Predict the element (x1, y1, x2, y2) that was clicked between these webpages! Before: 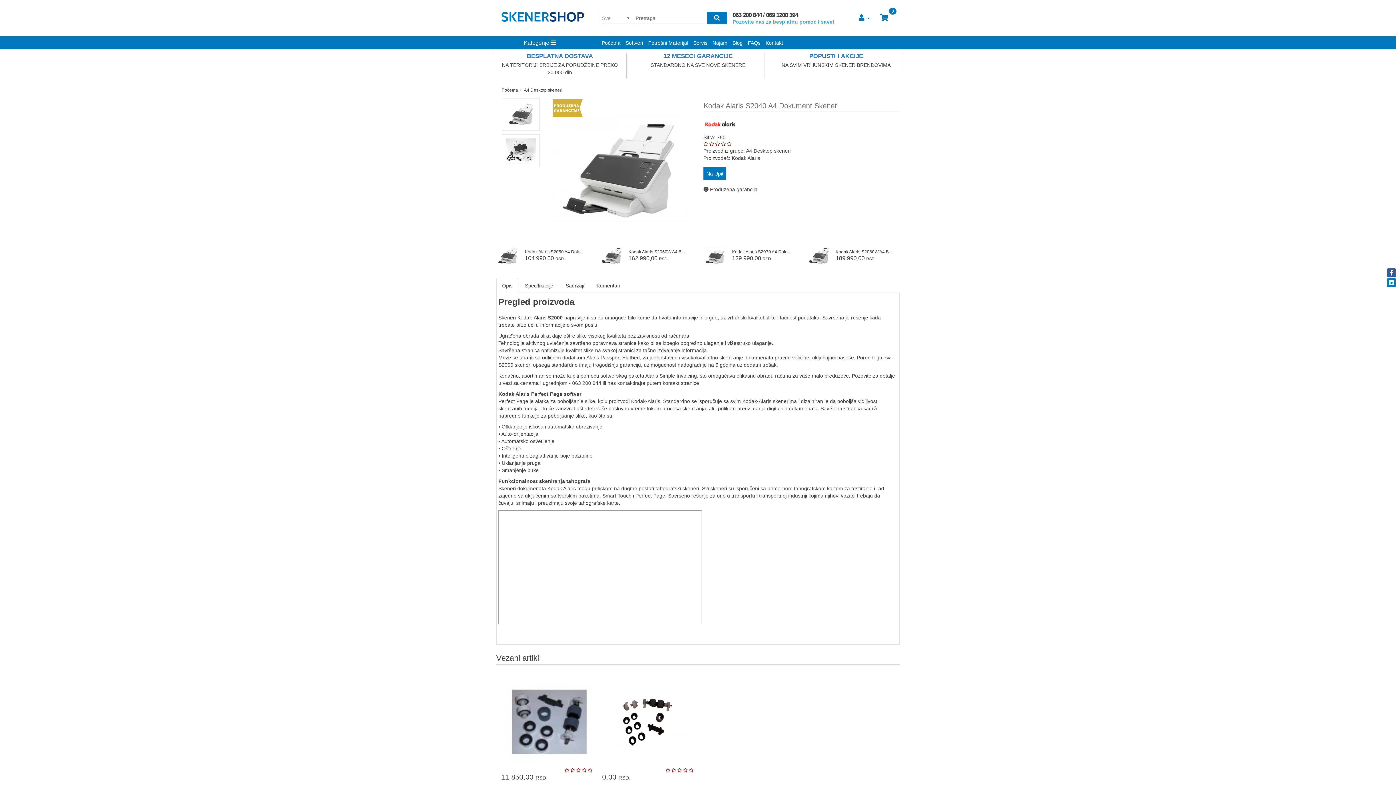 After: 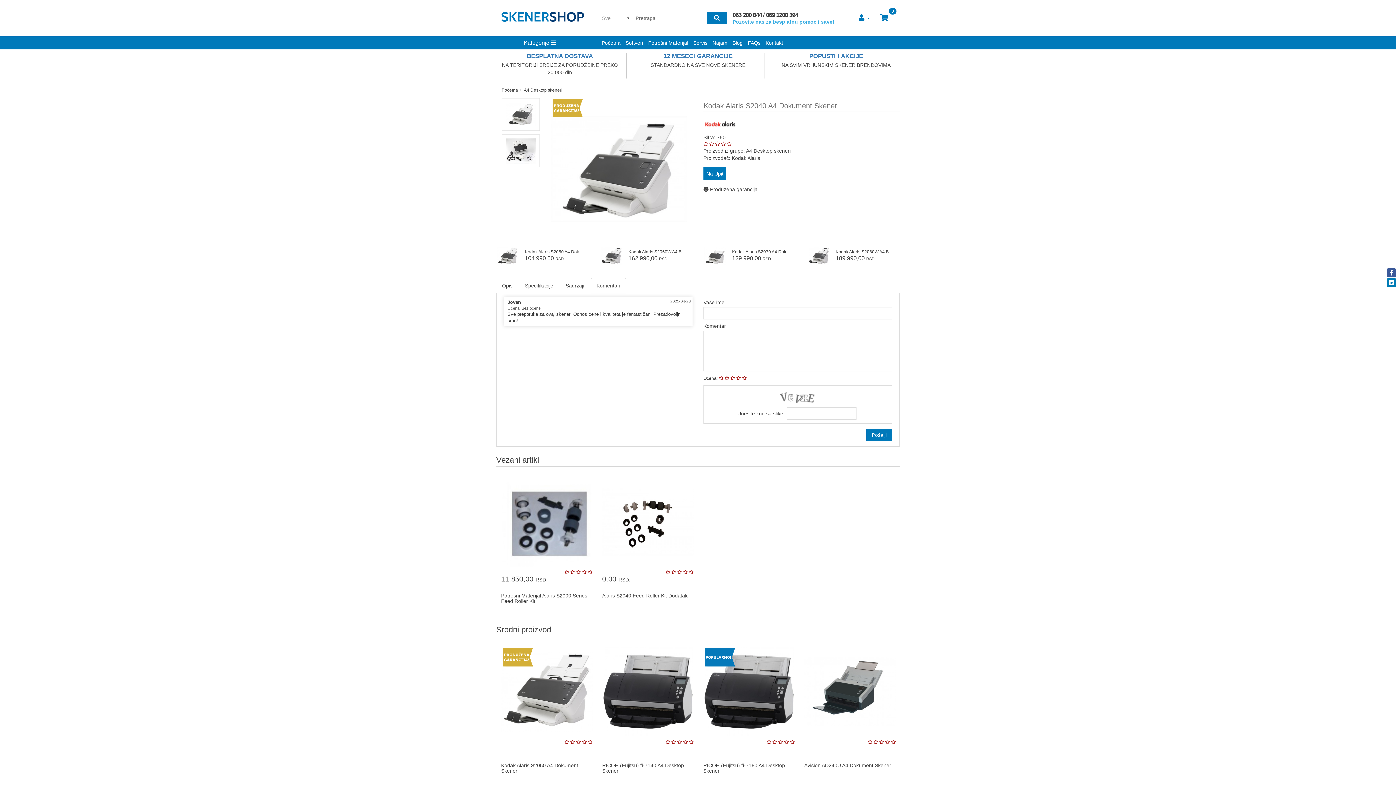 Action: bbox: (590, 278, 626, 293) label: Komentari